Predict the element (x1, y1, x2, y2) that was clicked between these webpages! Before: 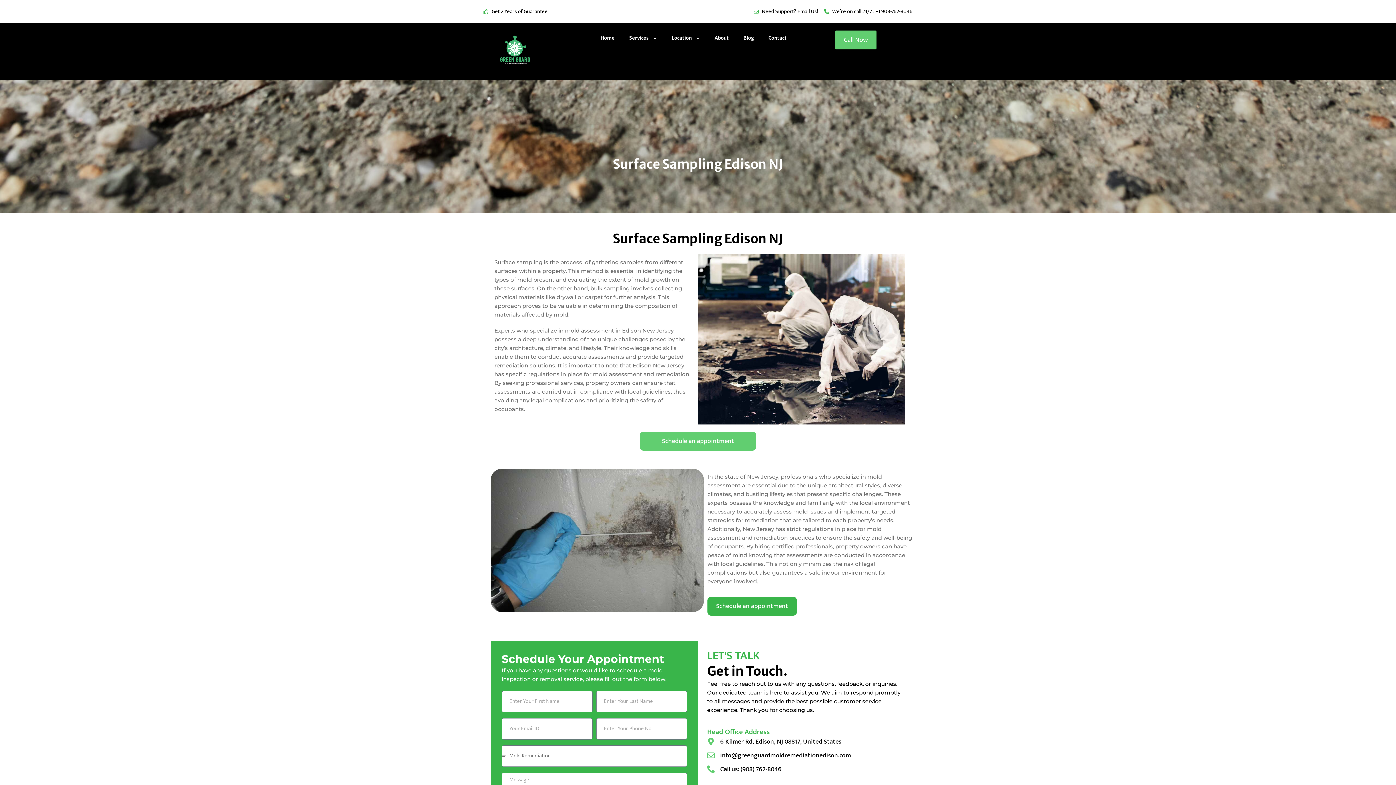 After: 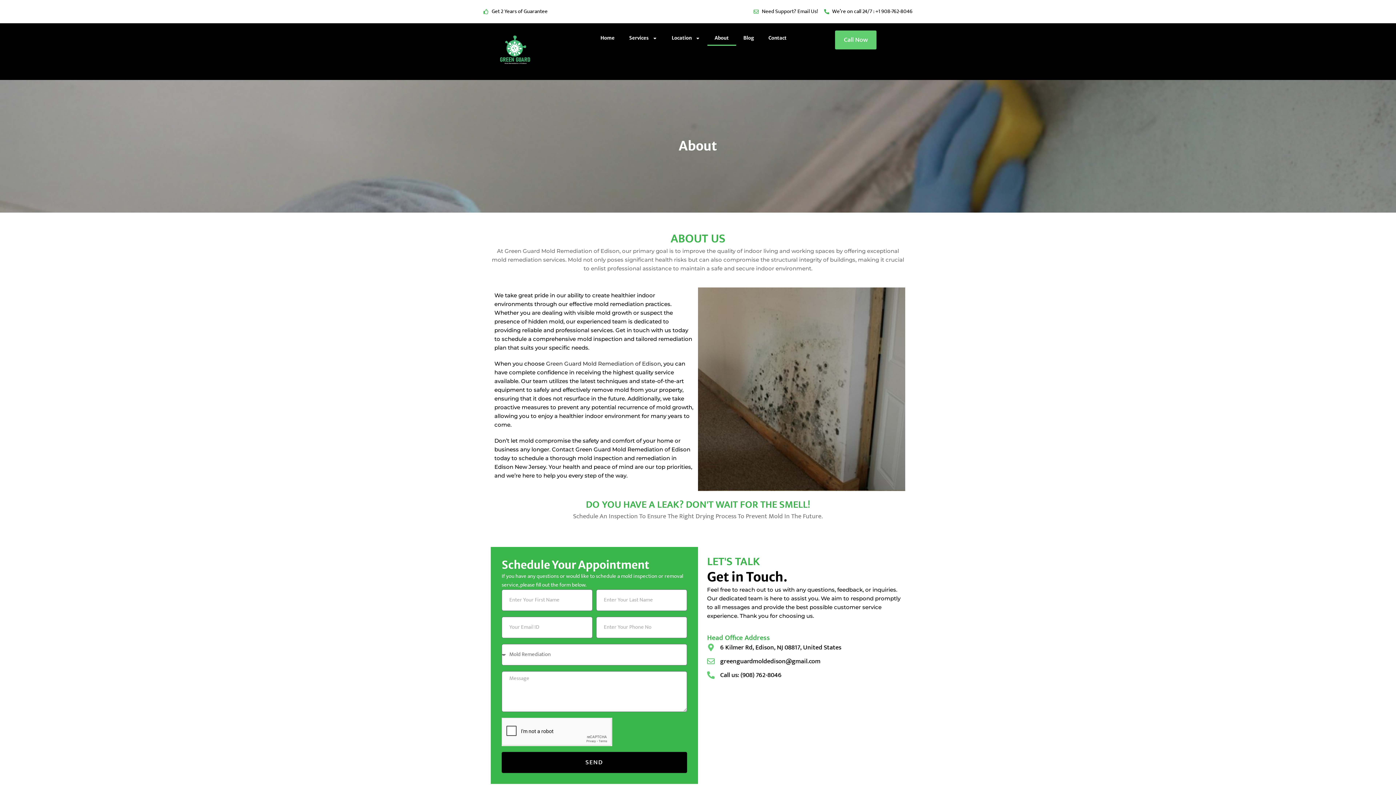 Action: bbox: (707, 30, 736, 45) label: About